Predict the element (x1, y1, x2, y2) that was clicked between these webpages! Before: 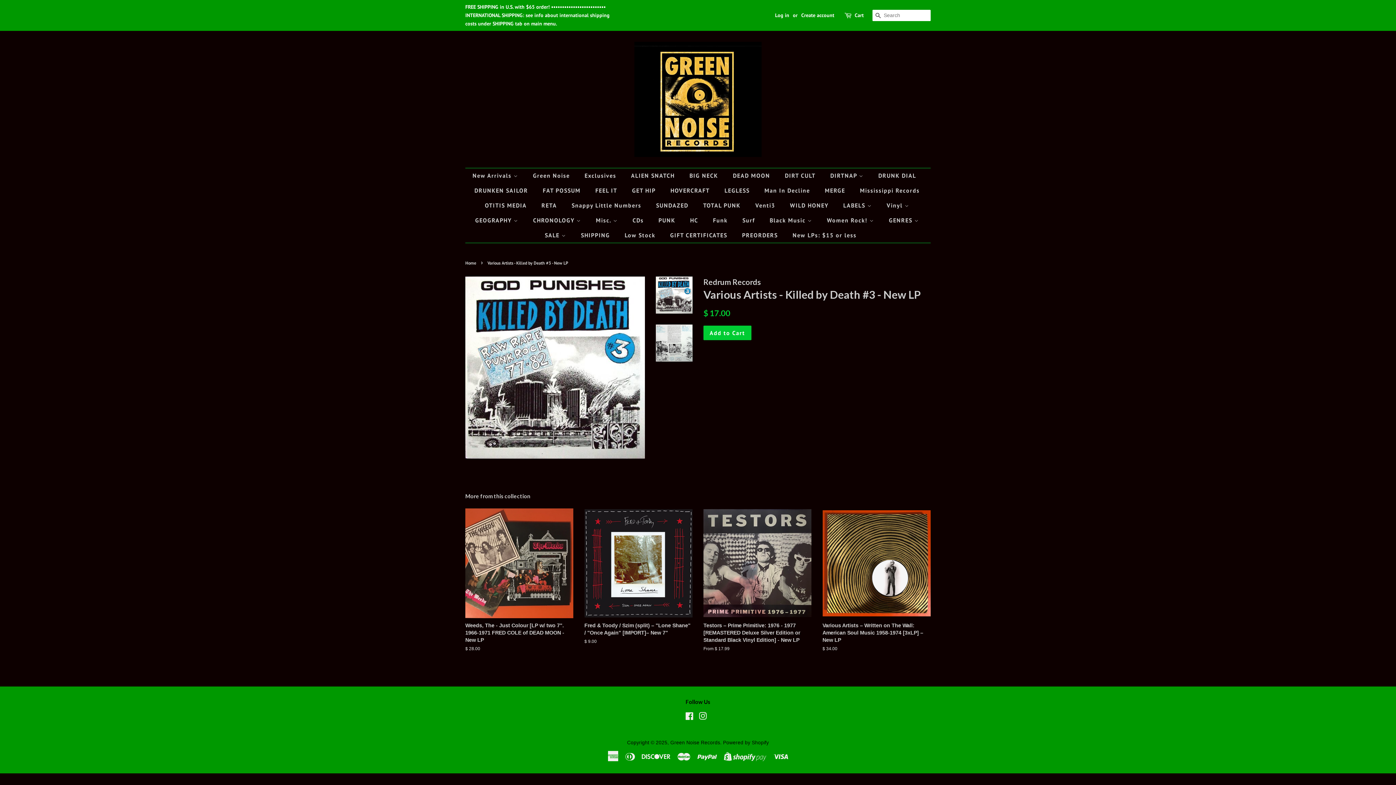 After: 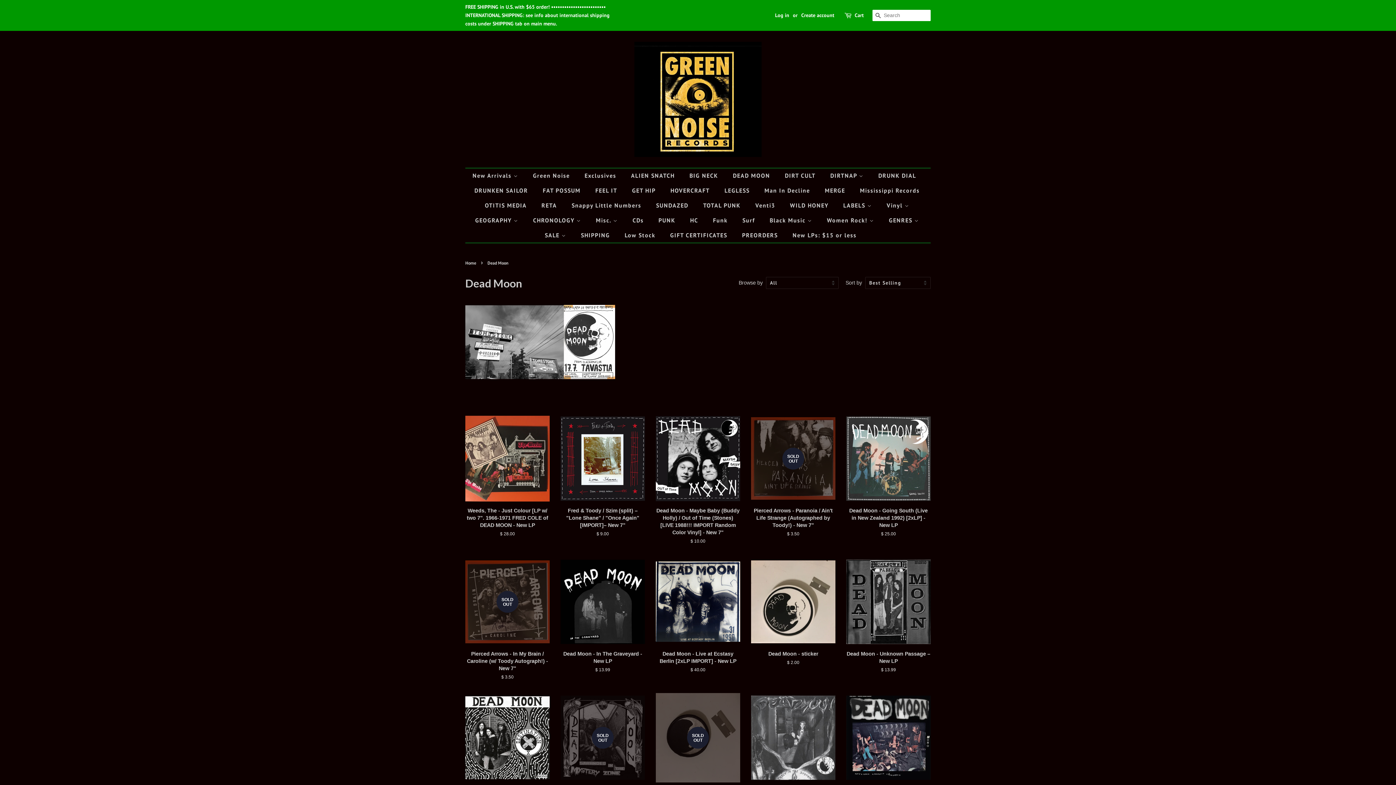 Action: label: DEAD MOON bbox: (727, 168, 777, 183)